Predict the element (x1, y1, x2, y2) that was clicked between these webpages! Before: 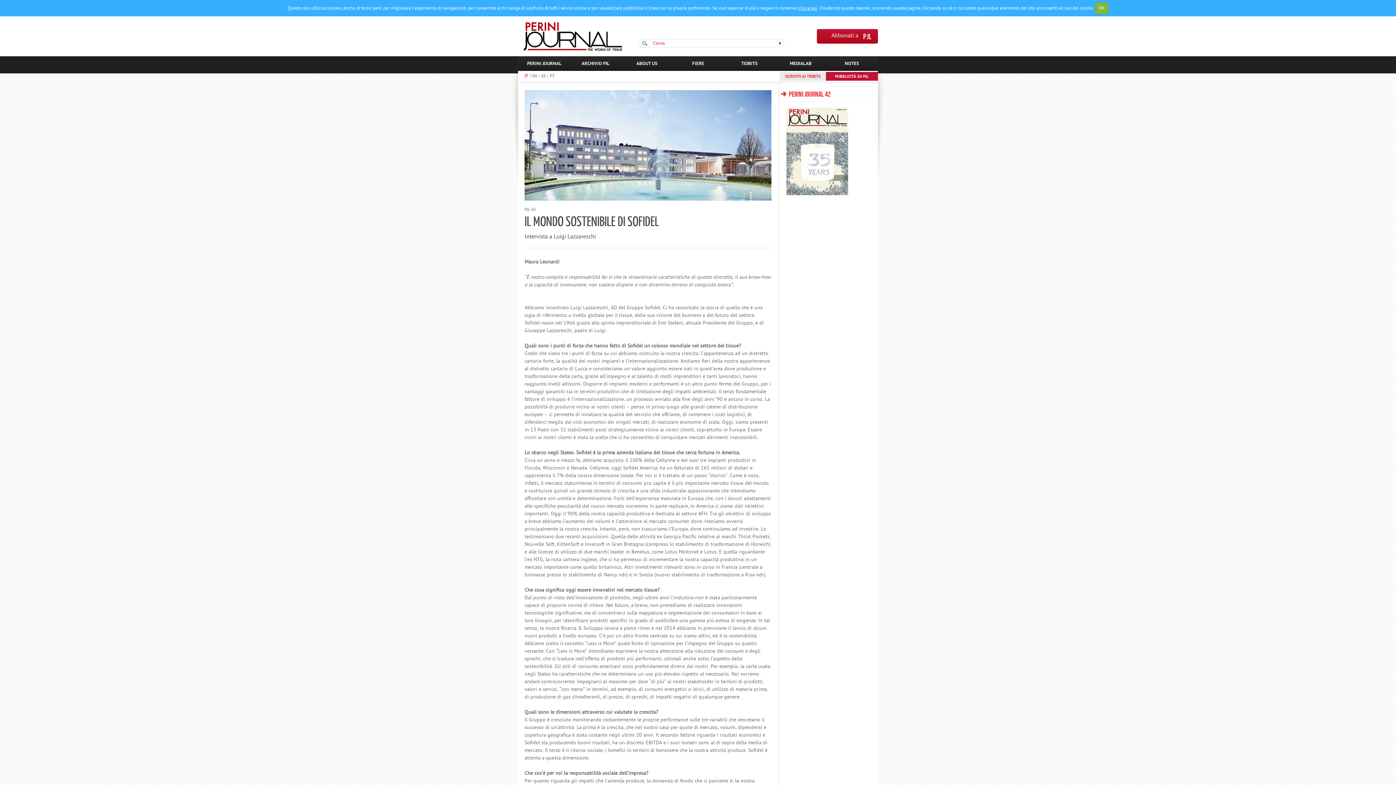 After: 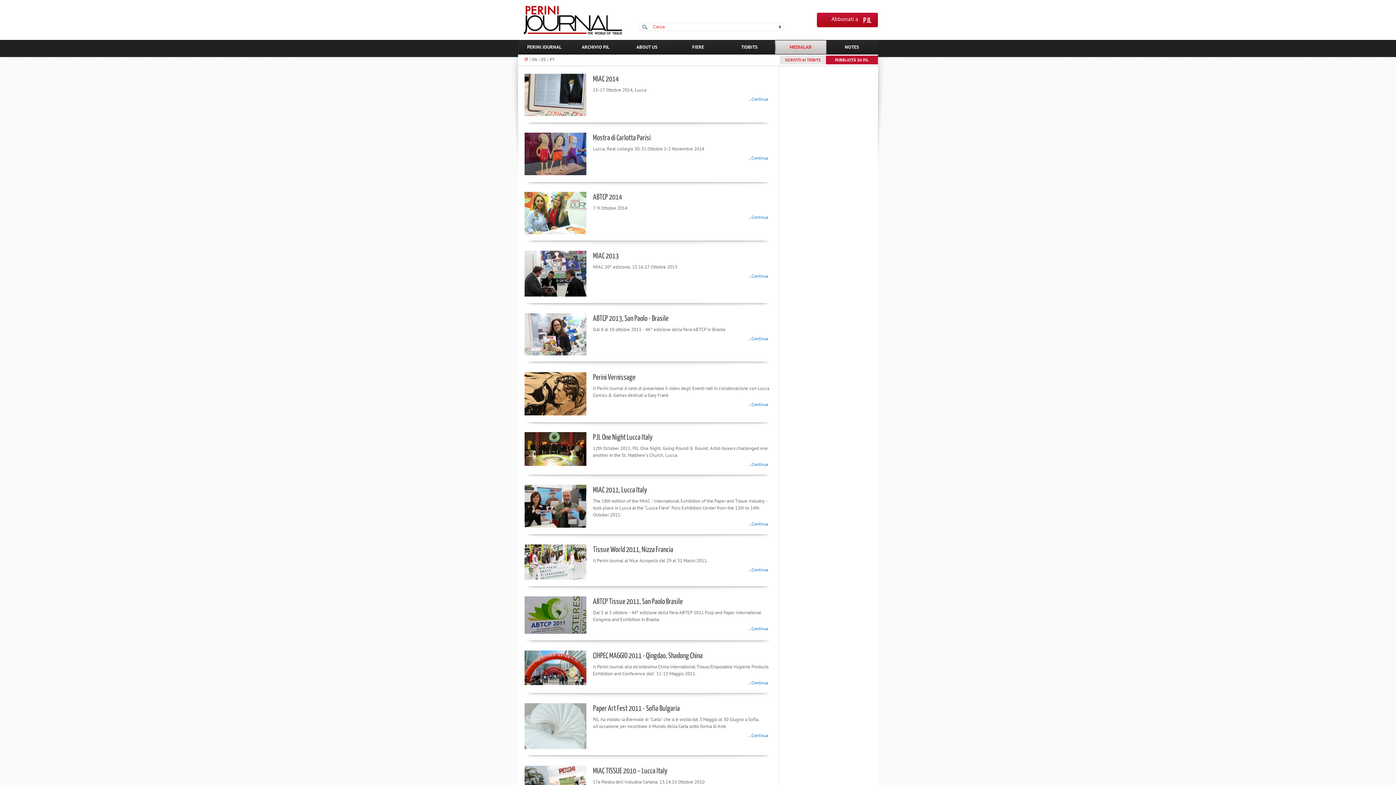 Action: bbox: (775, 56, 826, 70) label: MEDIALAB